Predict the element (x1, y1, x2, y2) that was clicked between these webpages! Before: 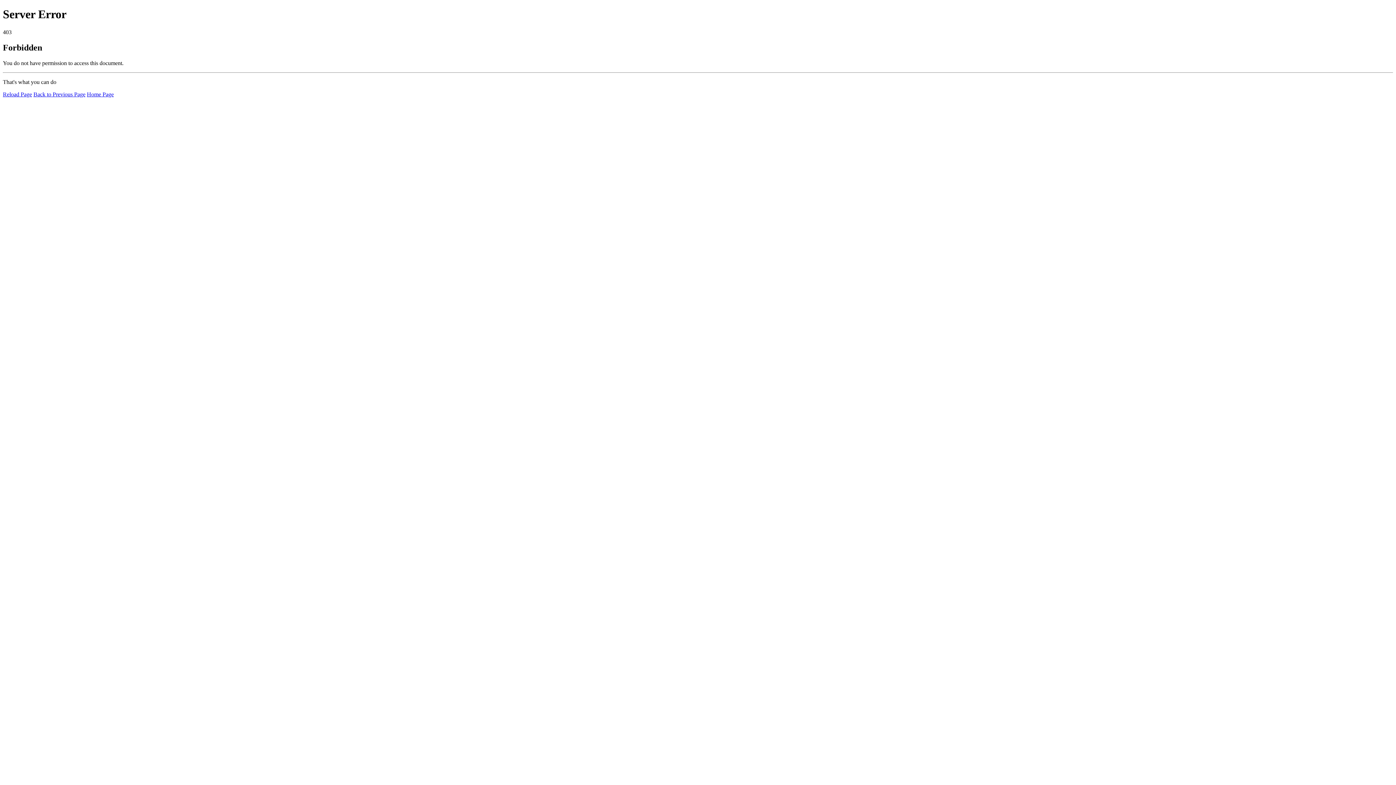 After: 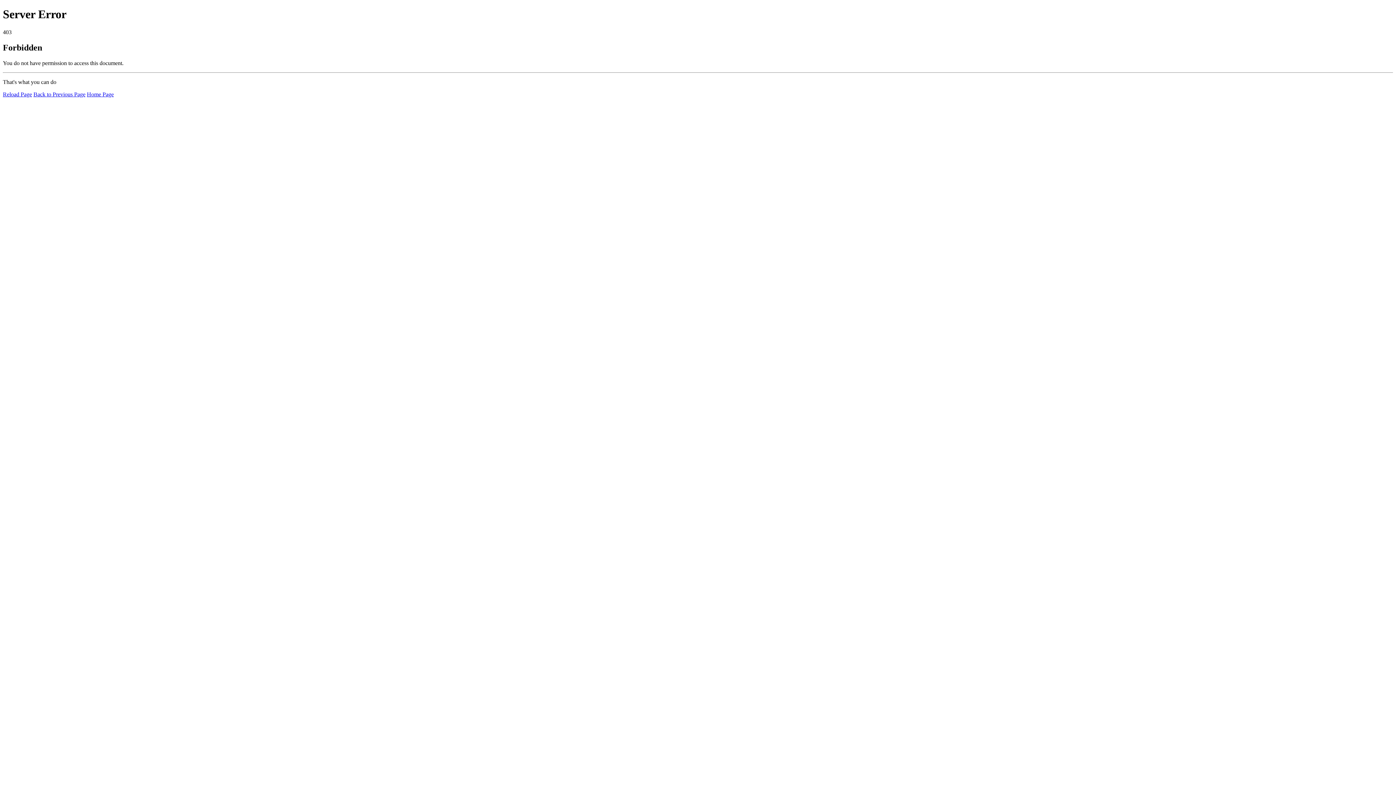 Action: label: Reload Page bbox: (2, 91, 32, 97)